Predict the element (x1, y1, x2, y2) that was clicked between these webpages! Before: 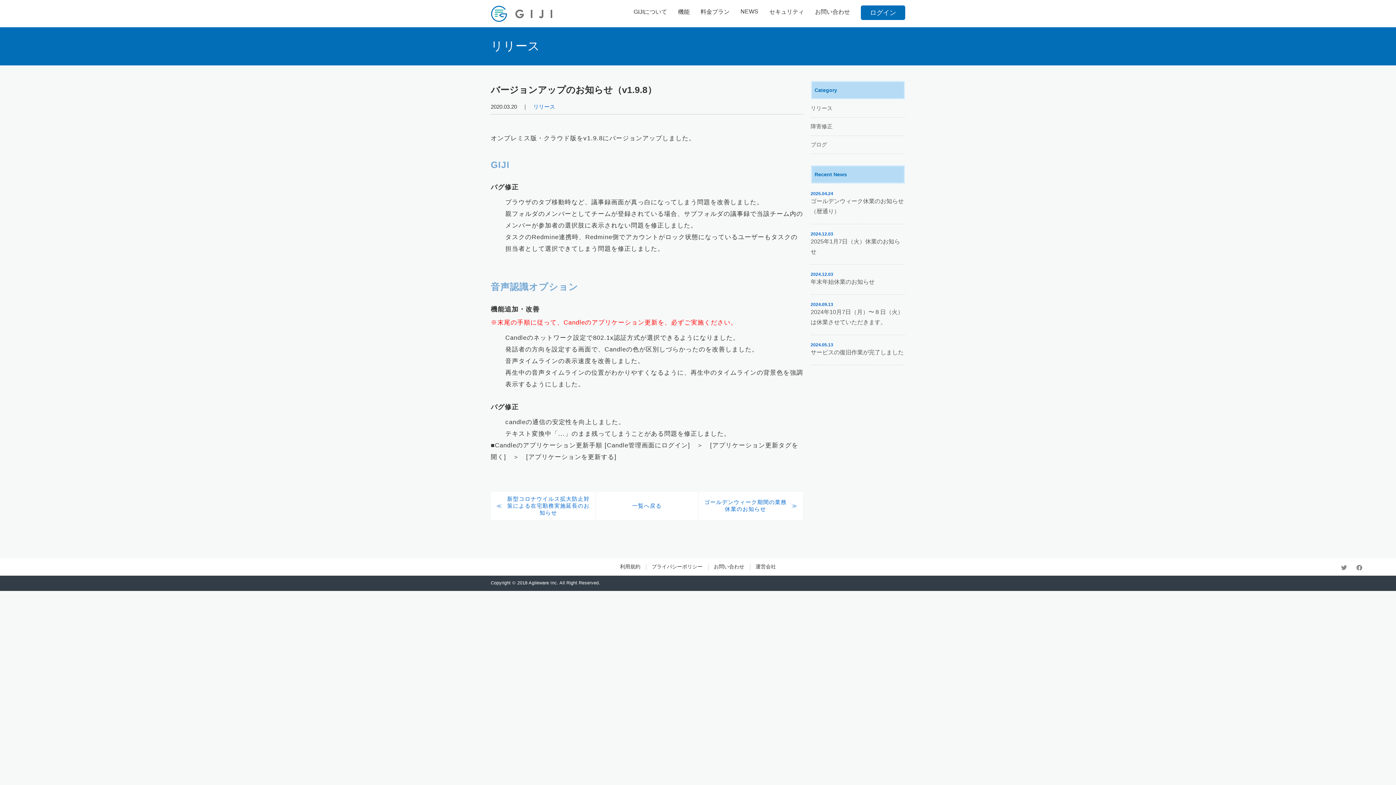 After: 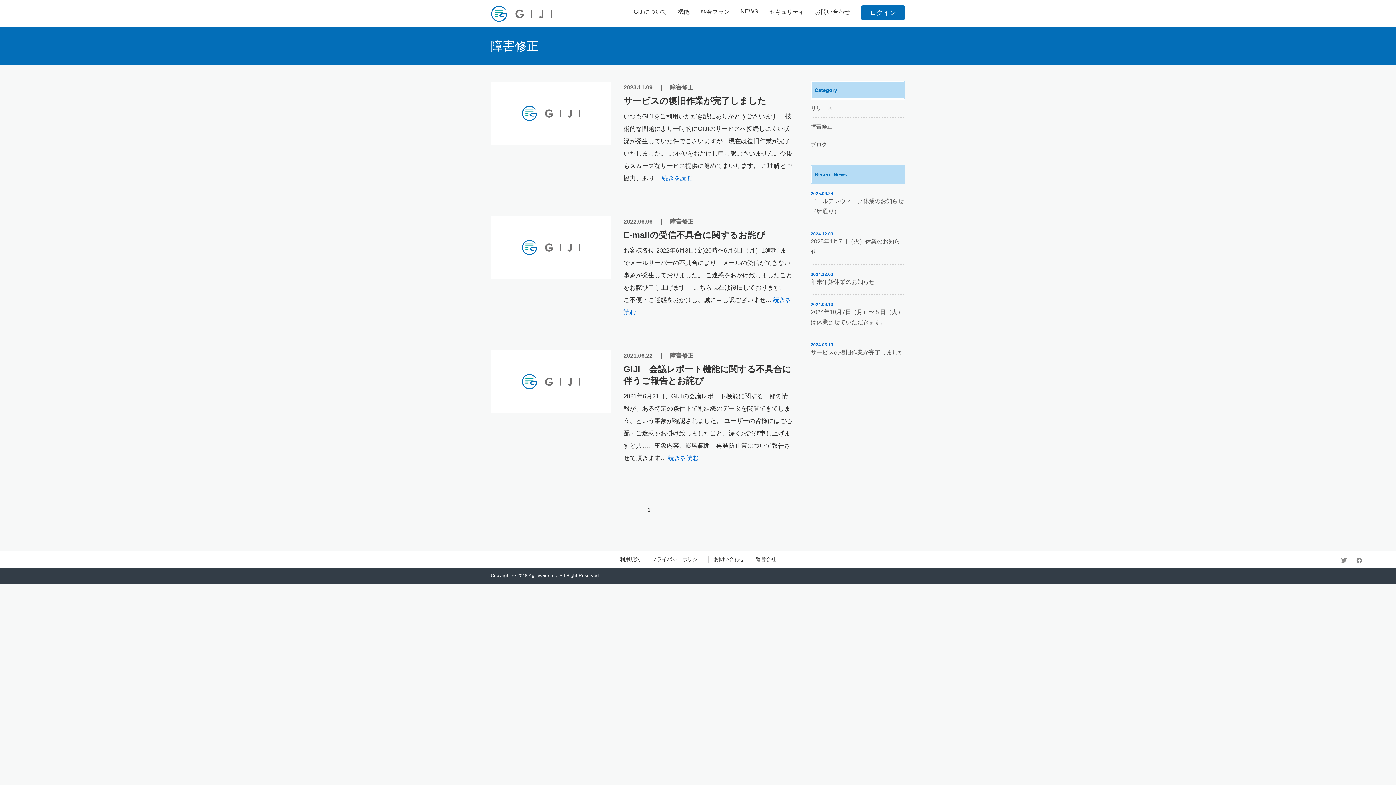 Action: bbox: (810, 123, 832, 129) label: 障害修正